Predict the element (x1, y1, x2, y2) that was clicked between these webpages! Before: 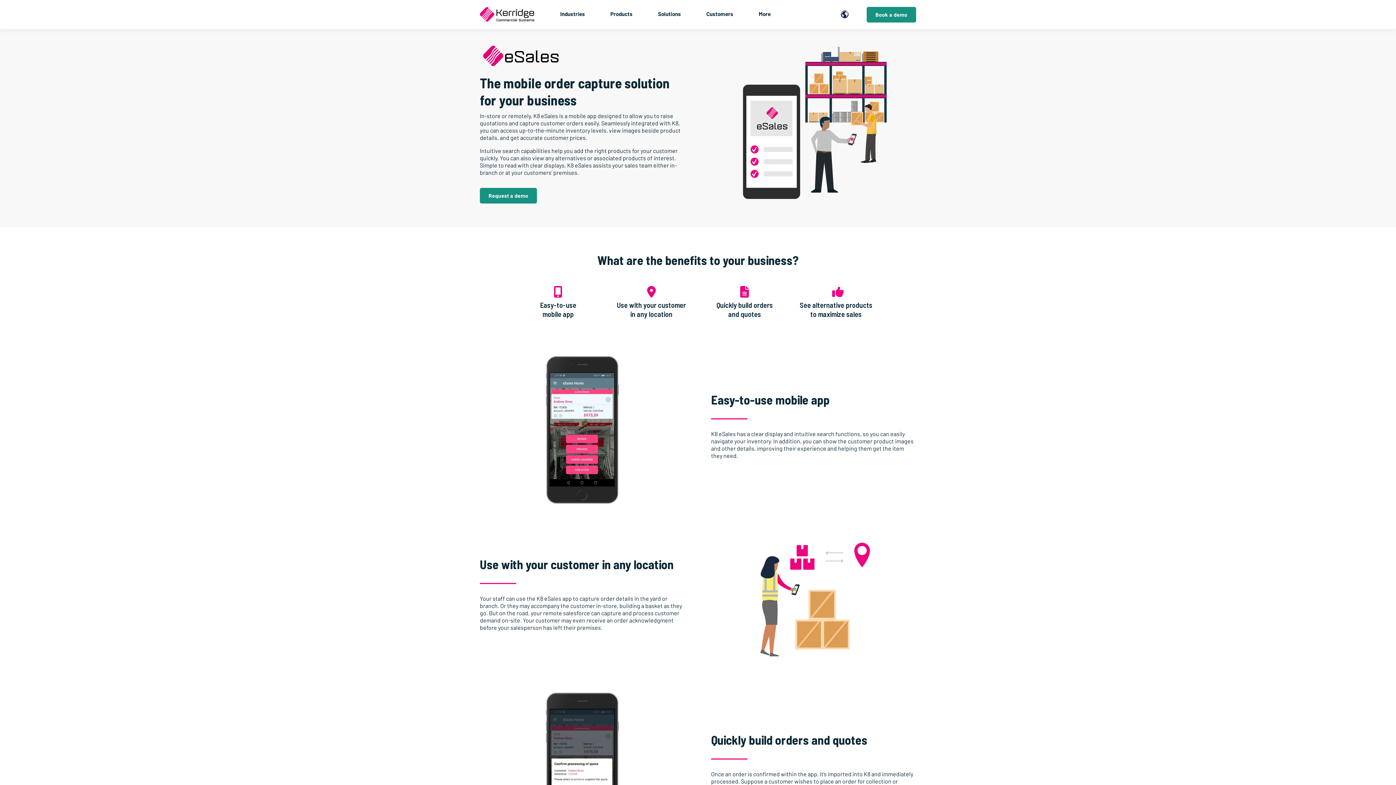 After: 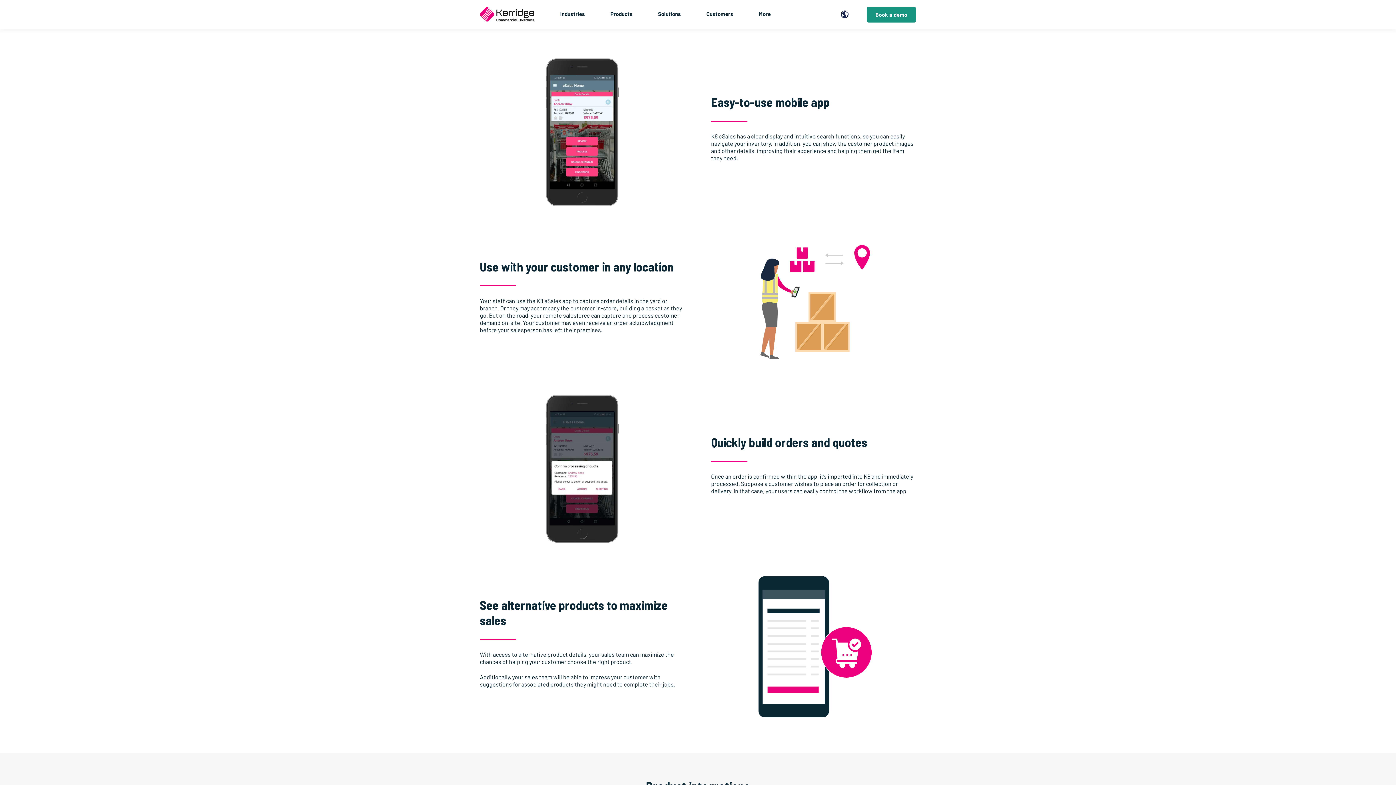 Action: bbox: (540, 300, 576, 318) label: Easy-to-use
mobile app